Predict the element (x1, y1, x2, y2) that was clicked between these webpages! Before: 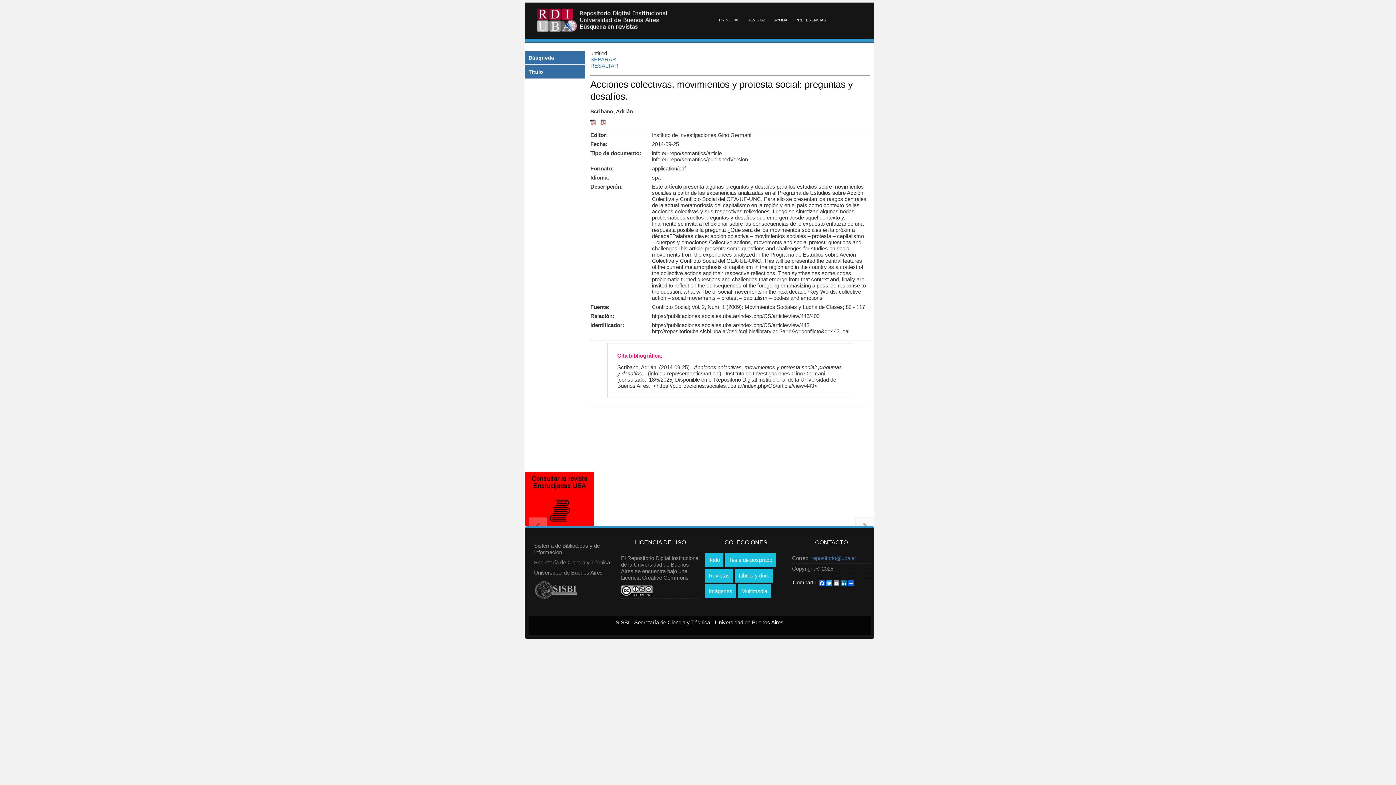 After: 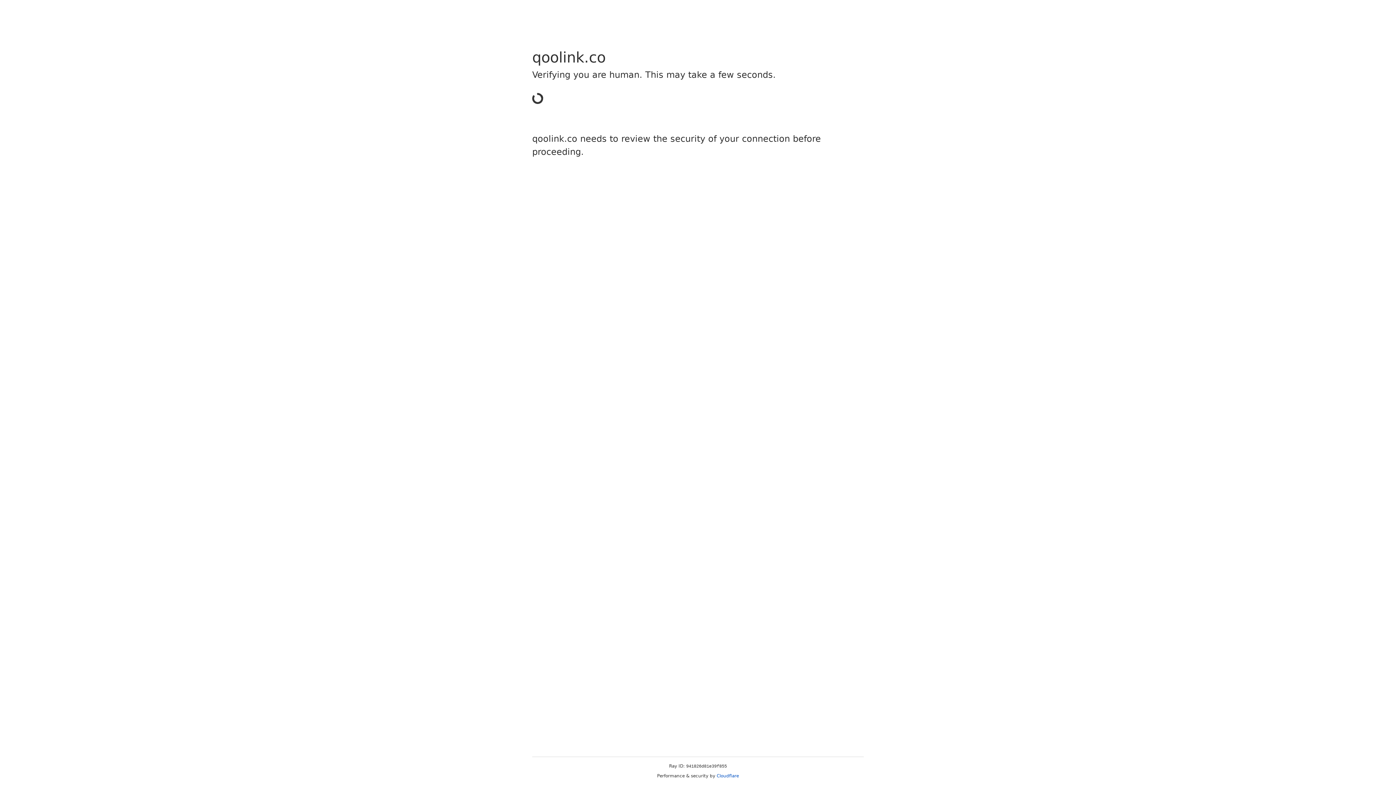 Action: bbox: (590, 119, 596, 125)